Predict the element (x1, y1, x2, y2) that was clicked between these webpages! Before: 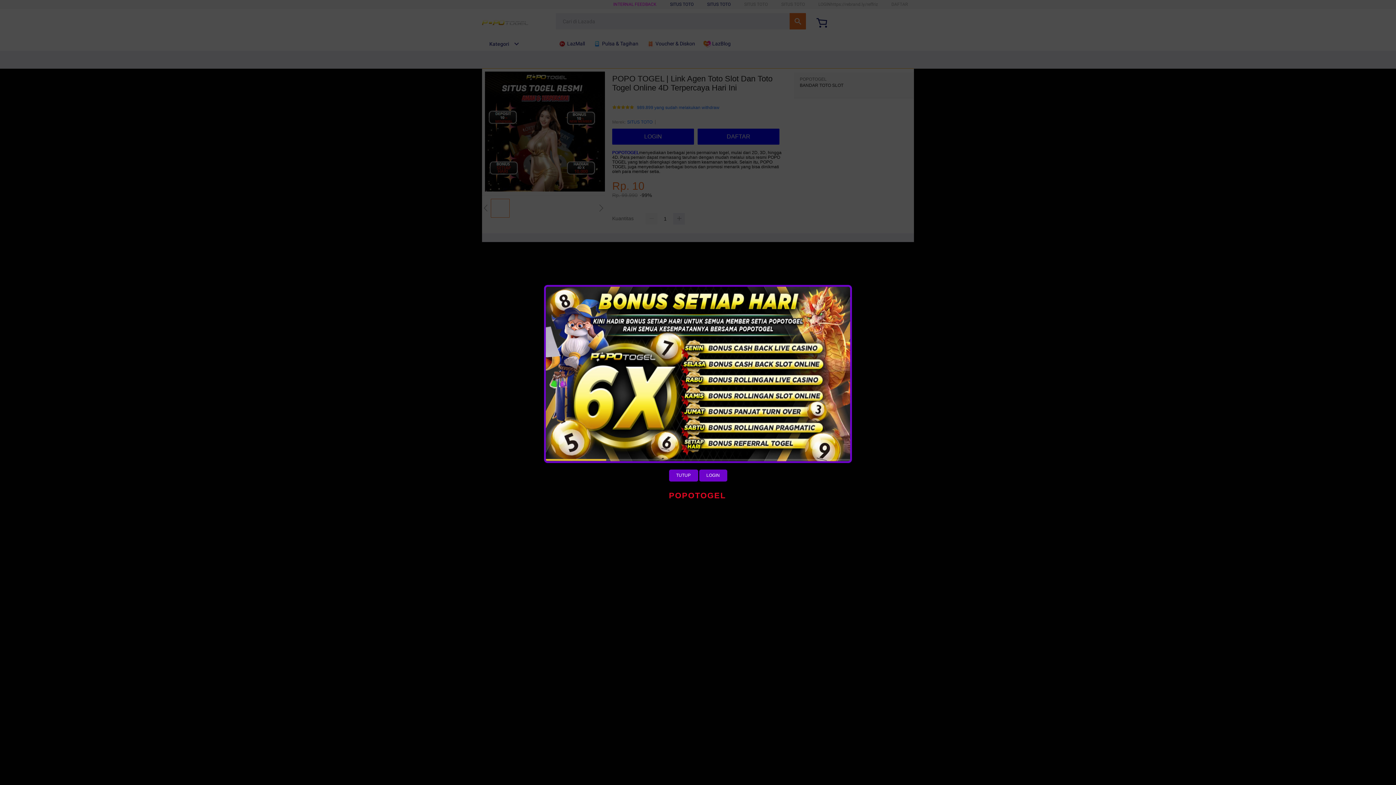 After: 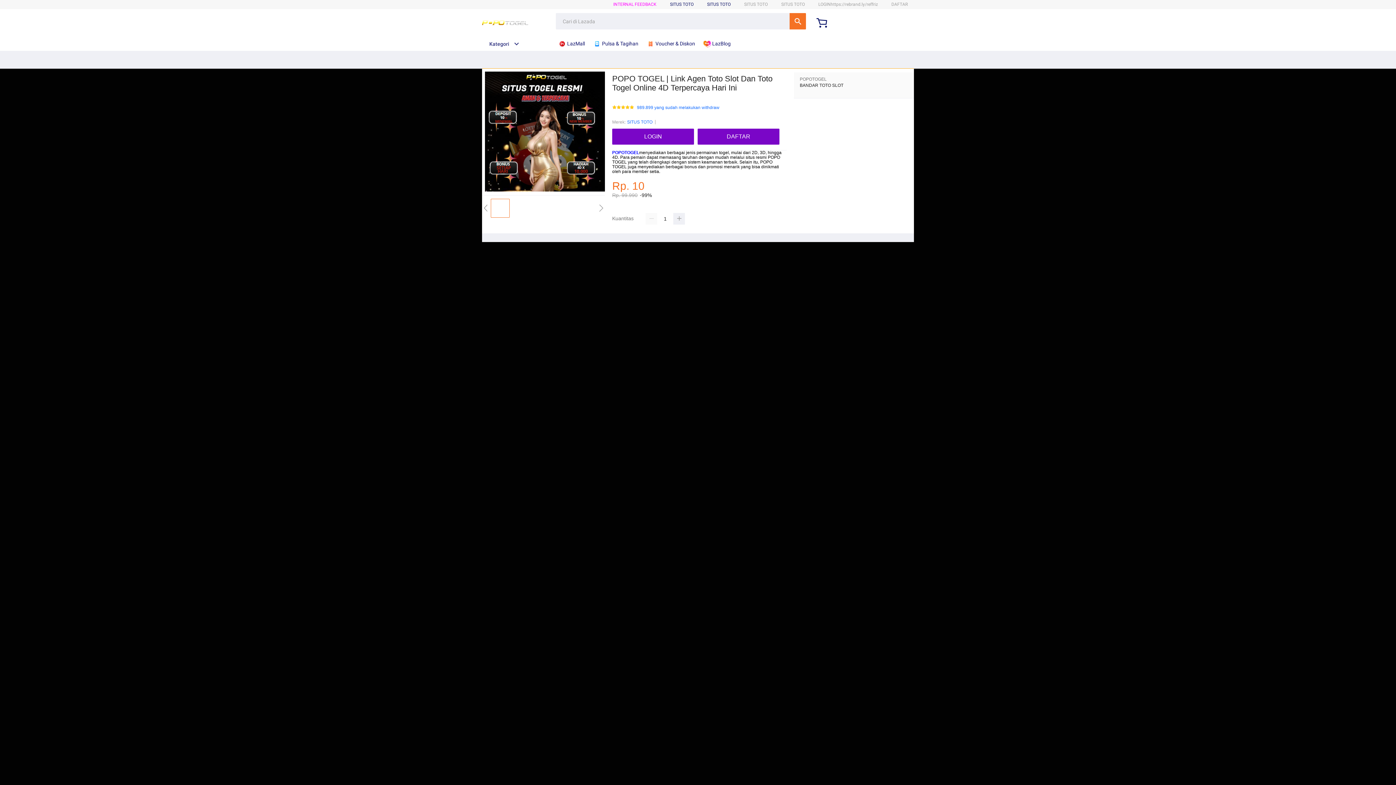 Action: bbox: (669, 469, 698, 481) label: TUTUP